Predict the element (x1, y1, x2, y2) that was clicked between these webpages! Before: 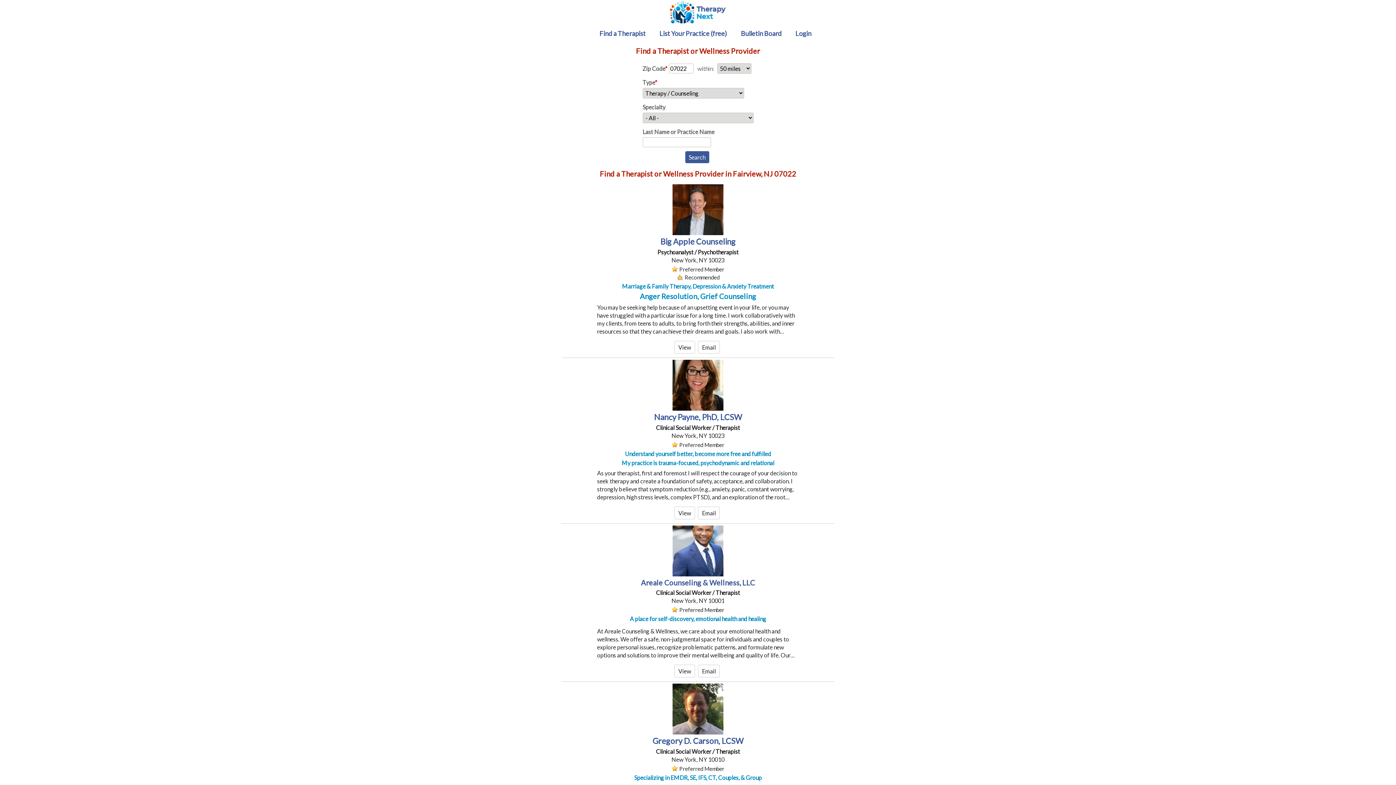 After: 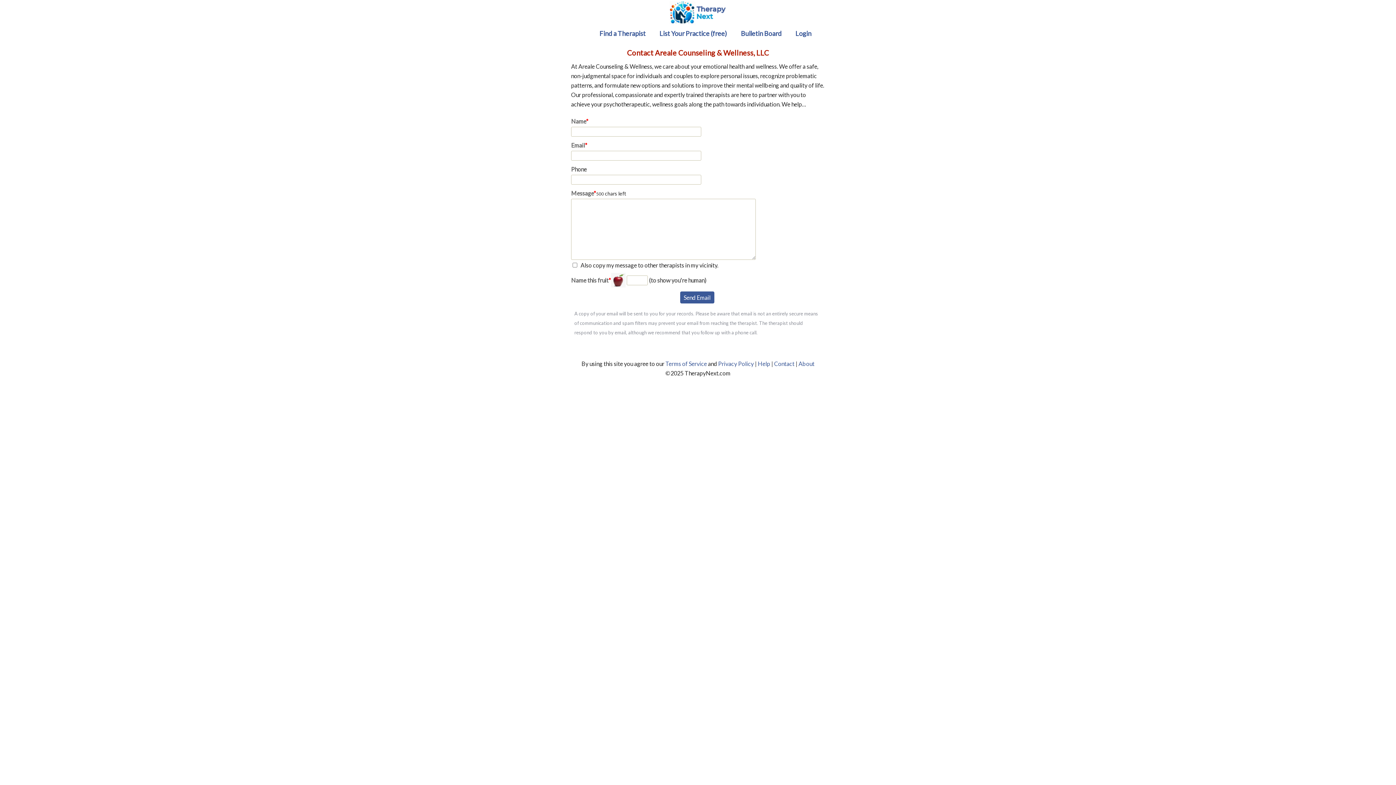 Action: label: Email bbox: (698, 665, 720, 677)